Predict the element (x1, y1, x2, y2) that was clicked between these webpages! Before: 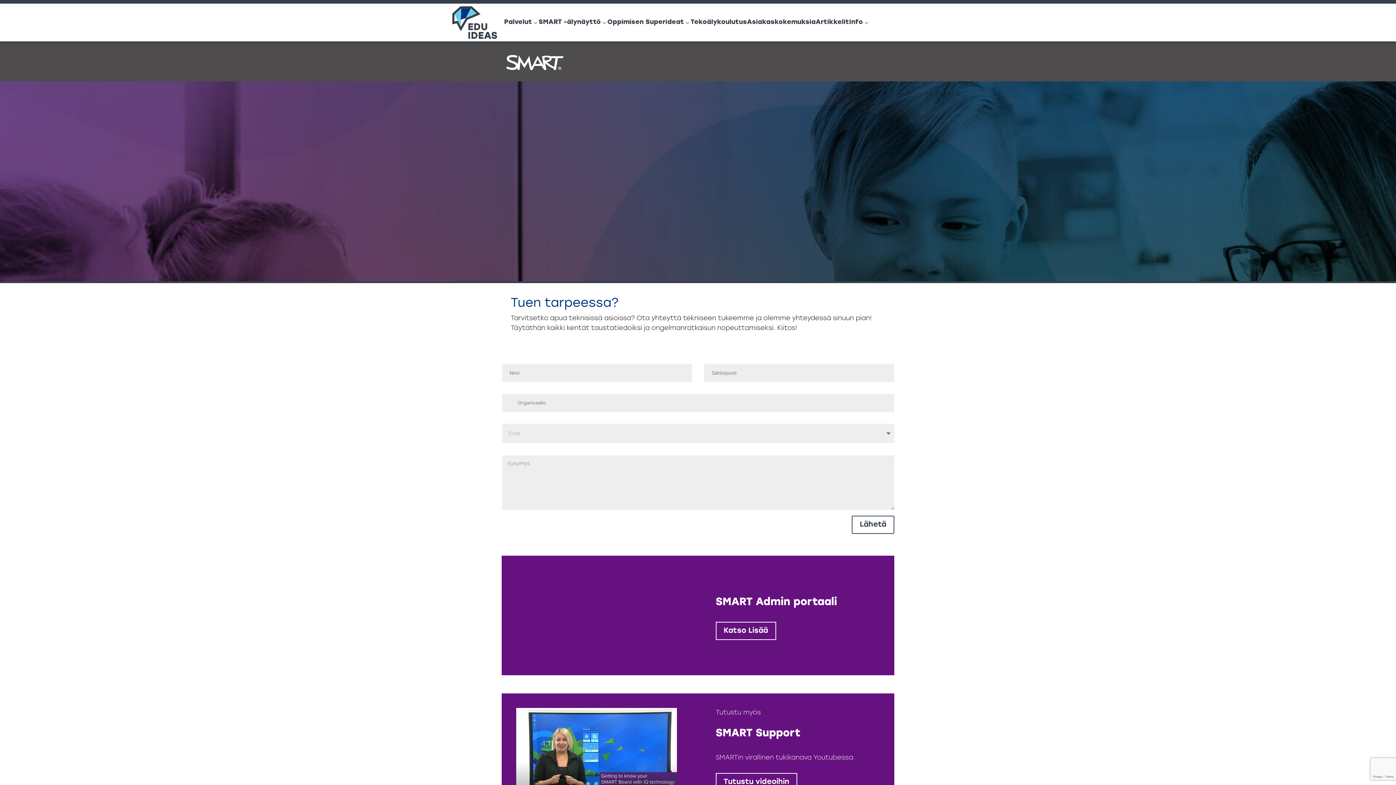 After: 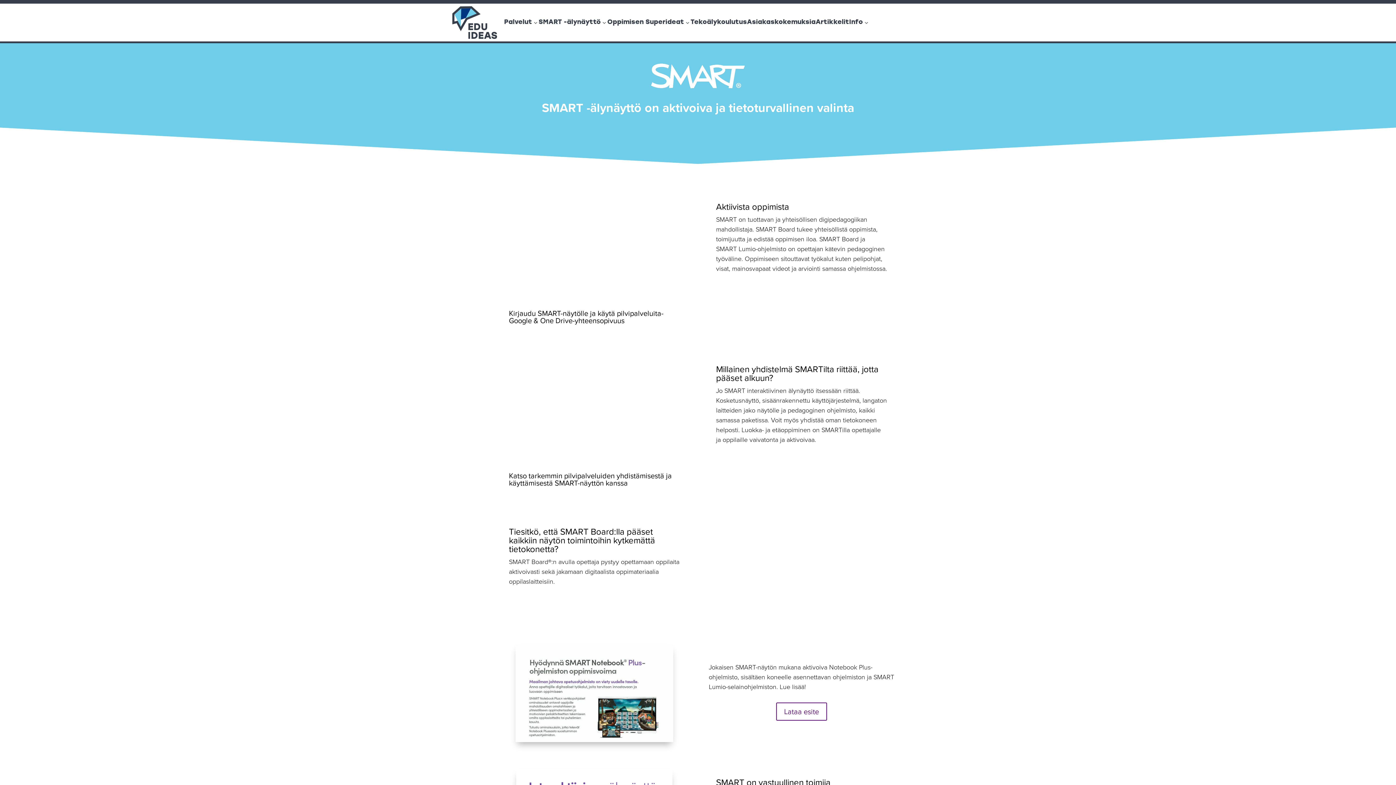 Action: bbox: (538, 19, 607, 25) label: SMART -älynäyttö
3